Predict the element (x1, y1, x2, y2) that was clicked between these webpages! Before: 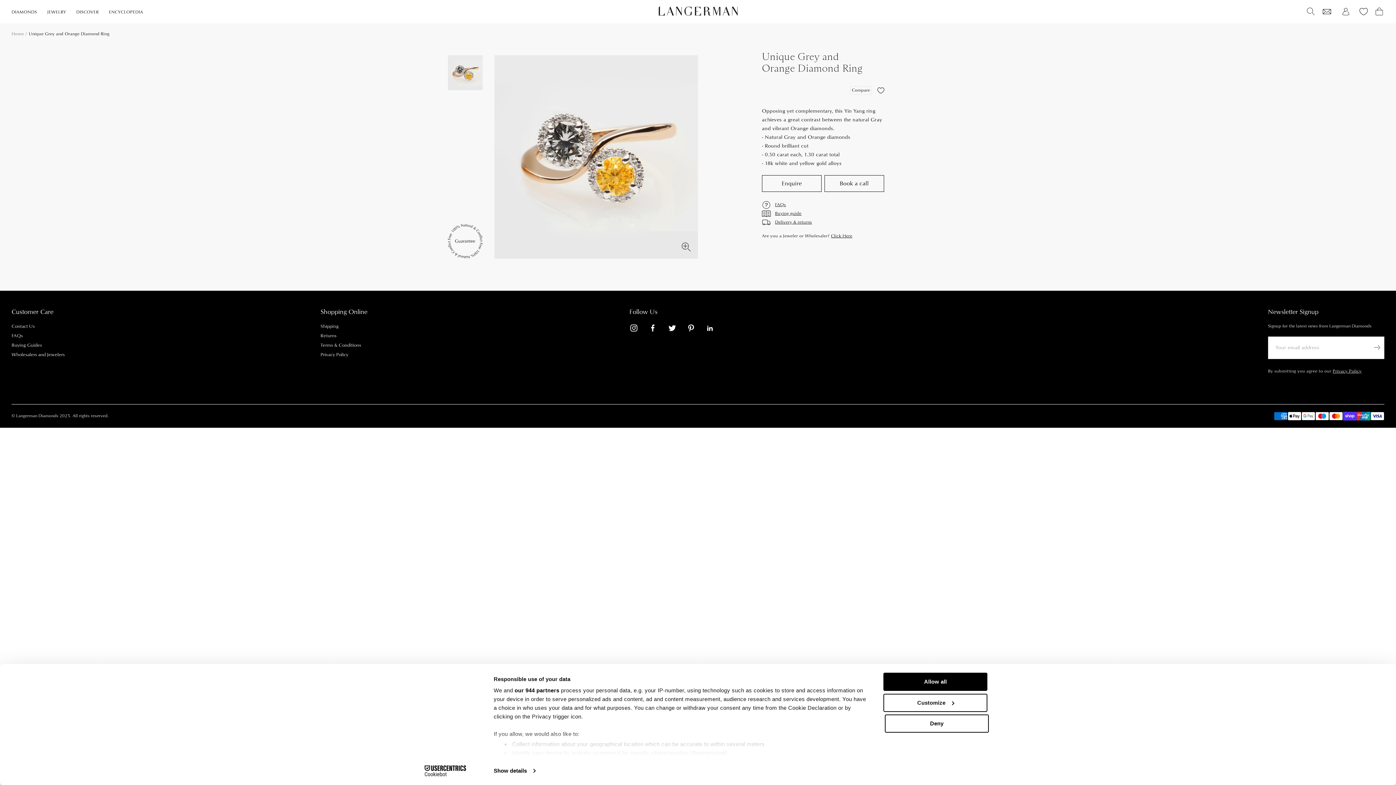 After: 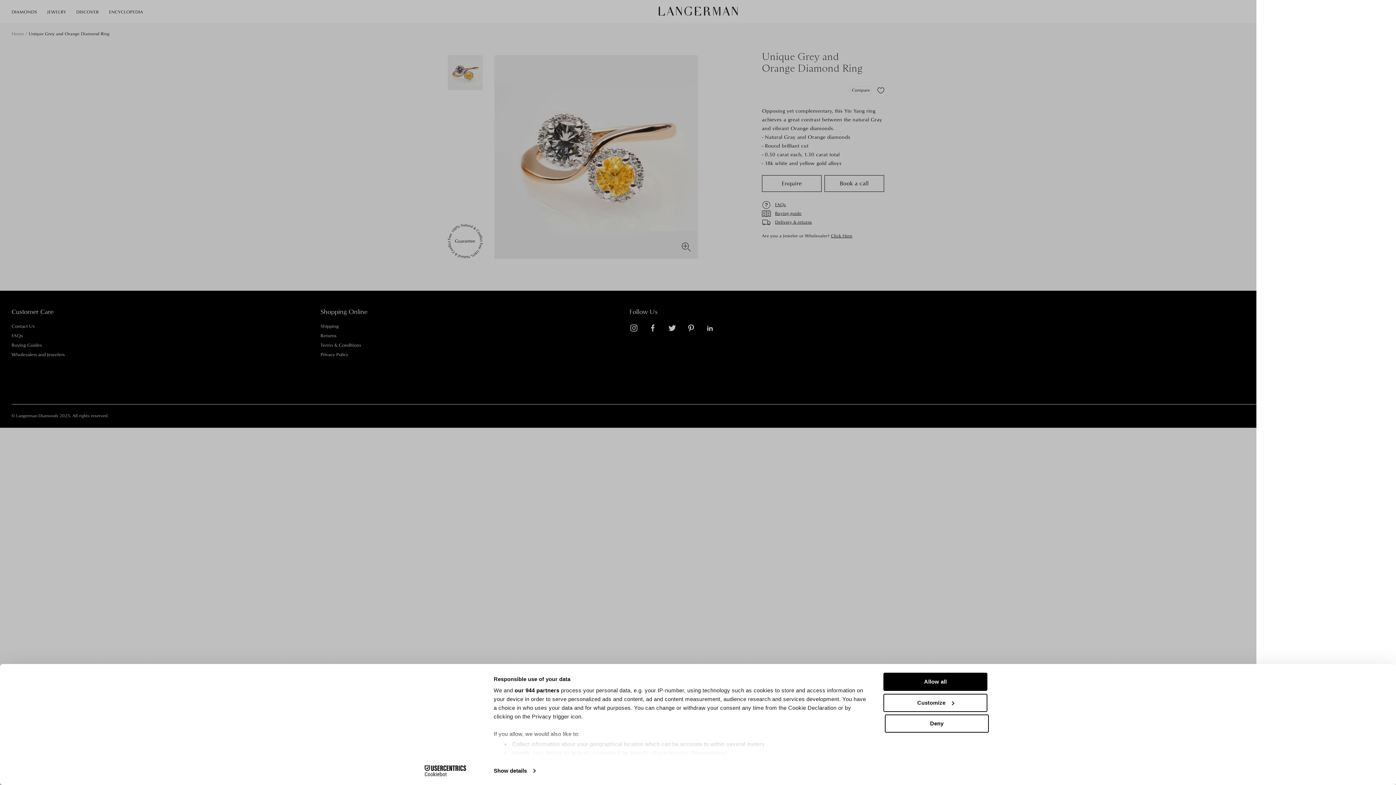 Action: bbox: (1374, 6, 1384, 16) label: Cart